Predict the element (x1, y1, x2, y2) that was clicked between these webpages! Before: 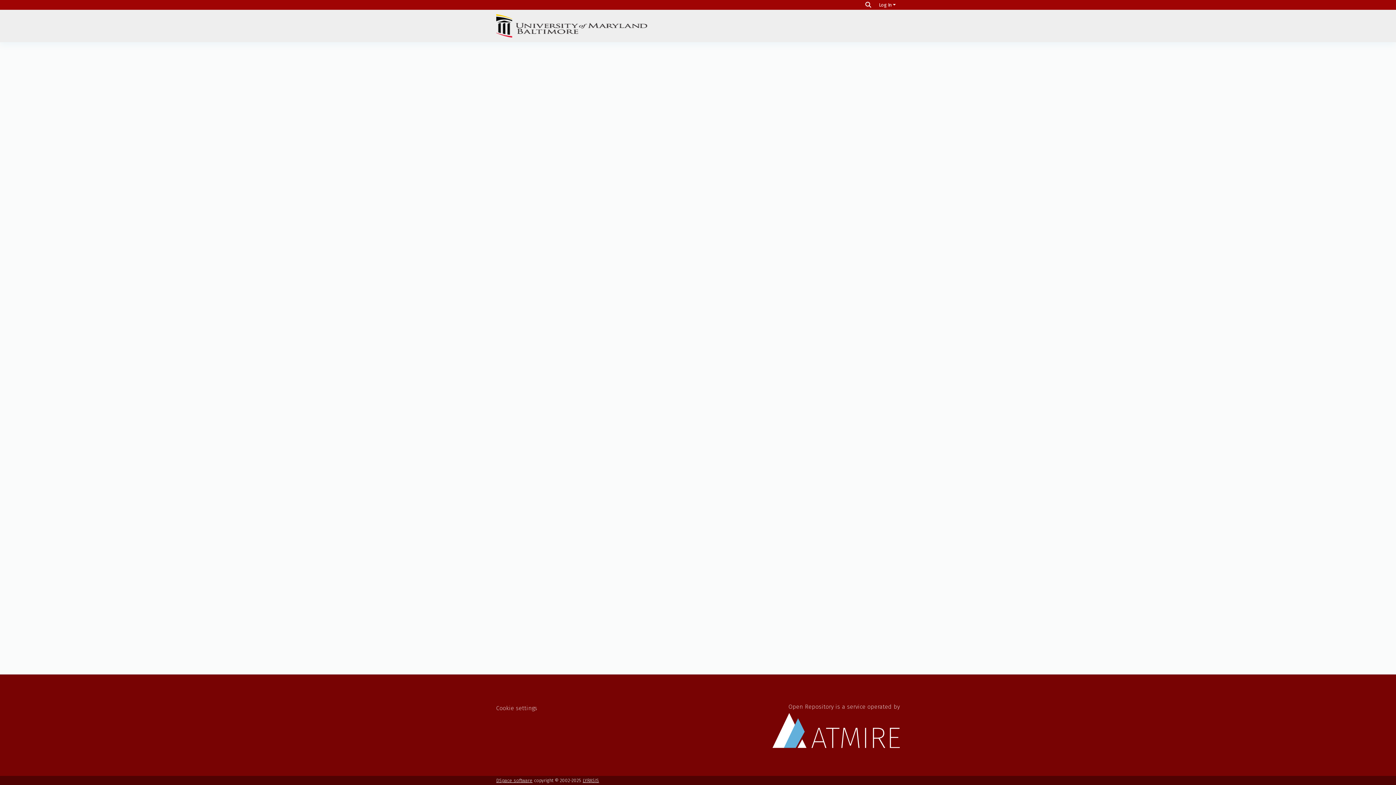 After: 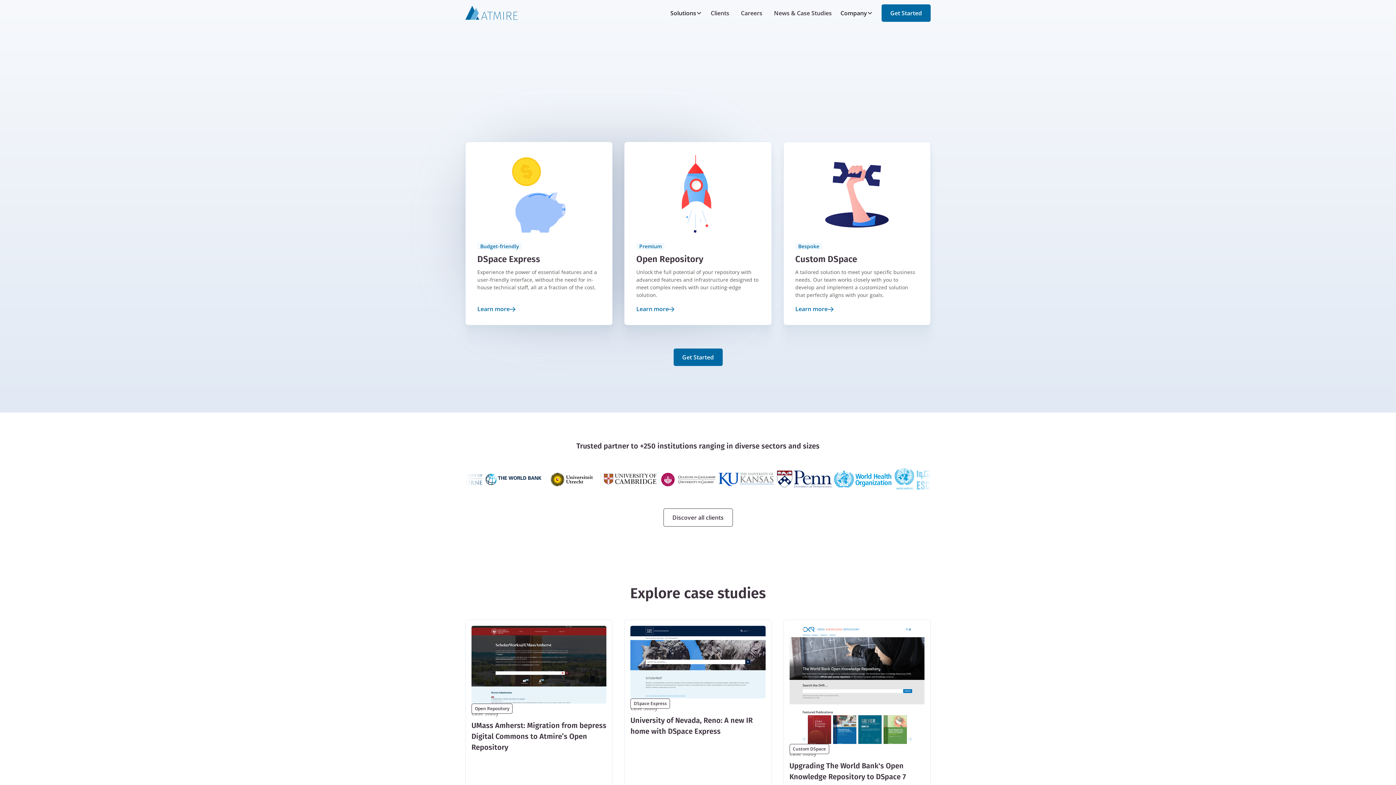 Action: label: Open Repository is a service operated by bbox: (772, 703, 900, 748)